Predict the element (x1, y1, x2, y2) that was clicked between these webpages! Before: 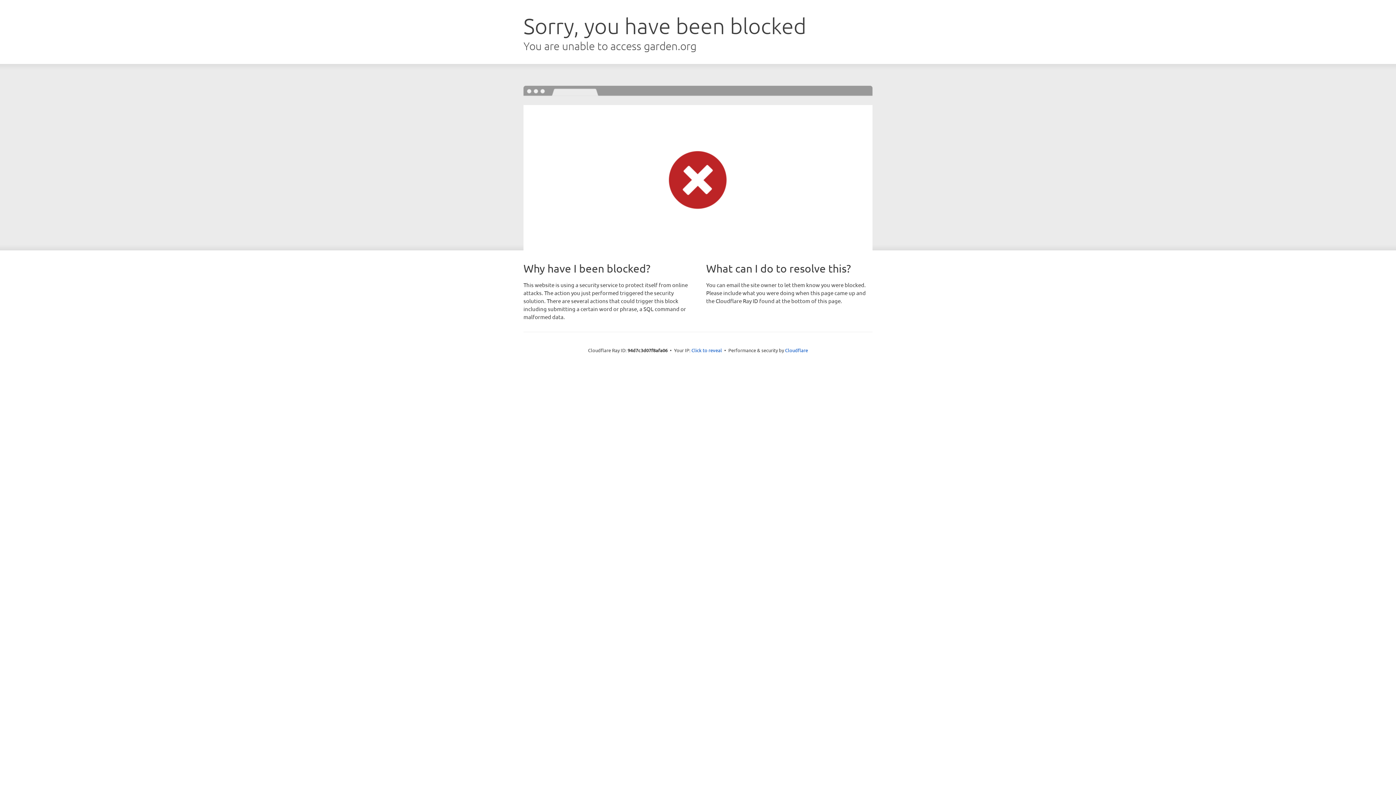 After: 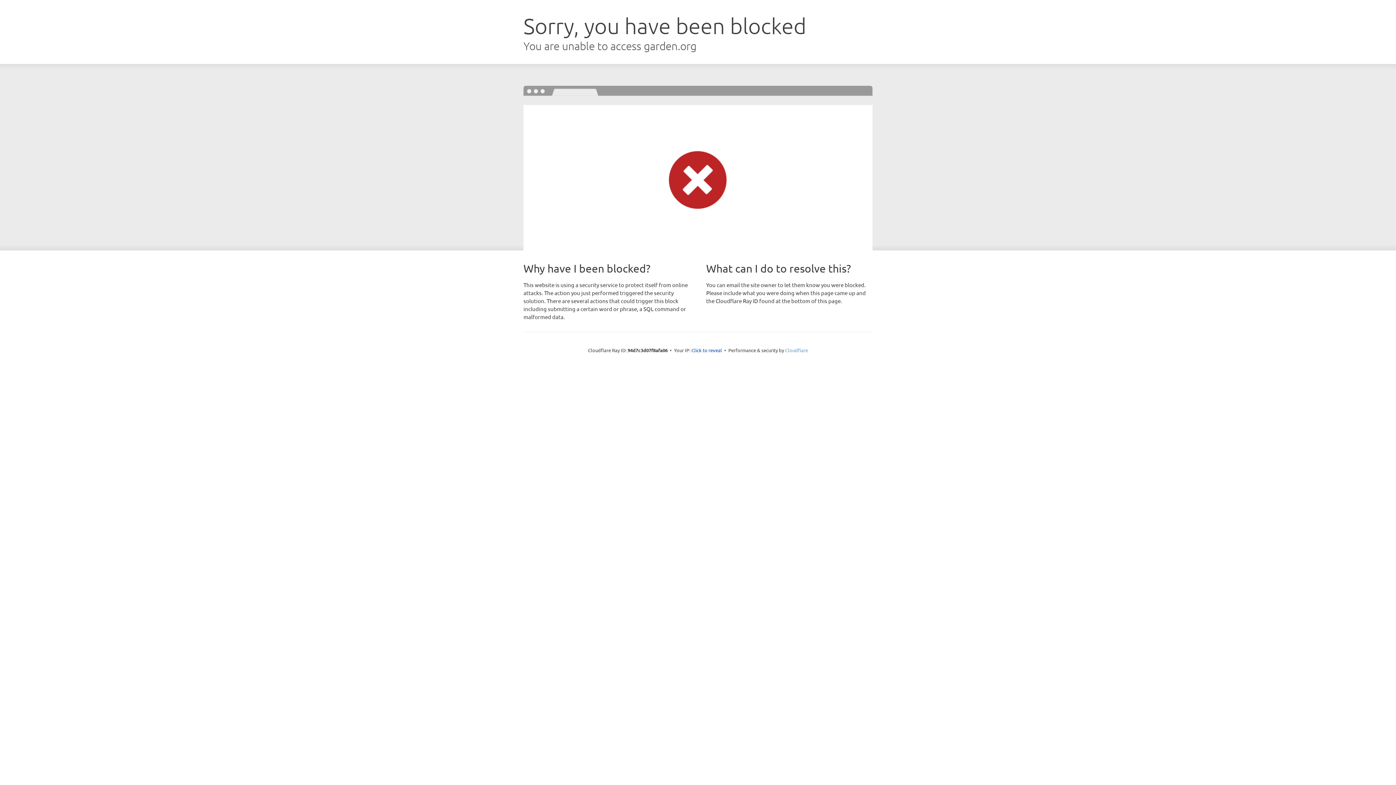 Action: bbox: (785, 347, 808, 353) label: Cloudflare